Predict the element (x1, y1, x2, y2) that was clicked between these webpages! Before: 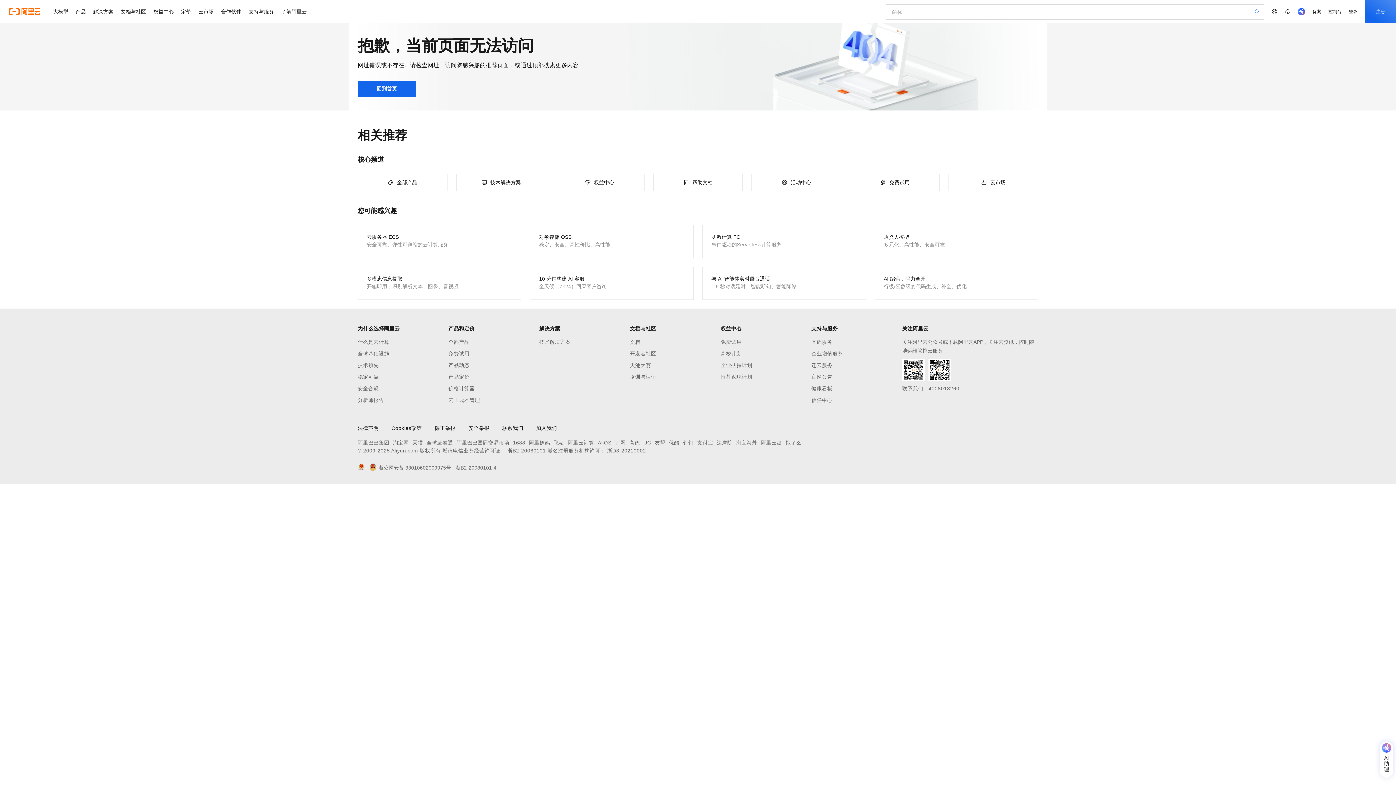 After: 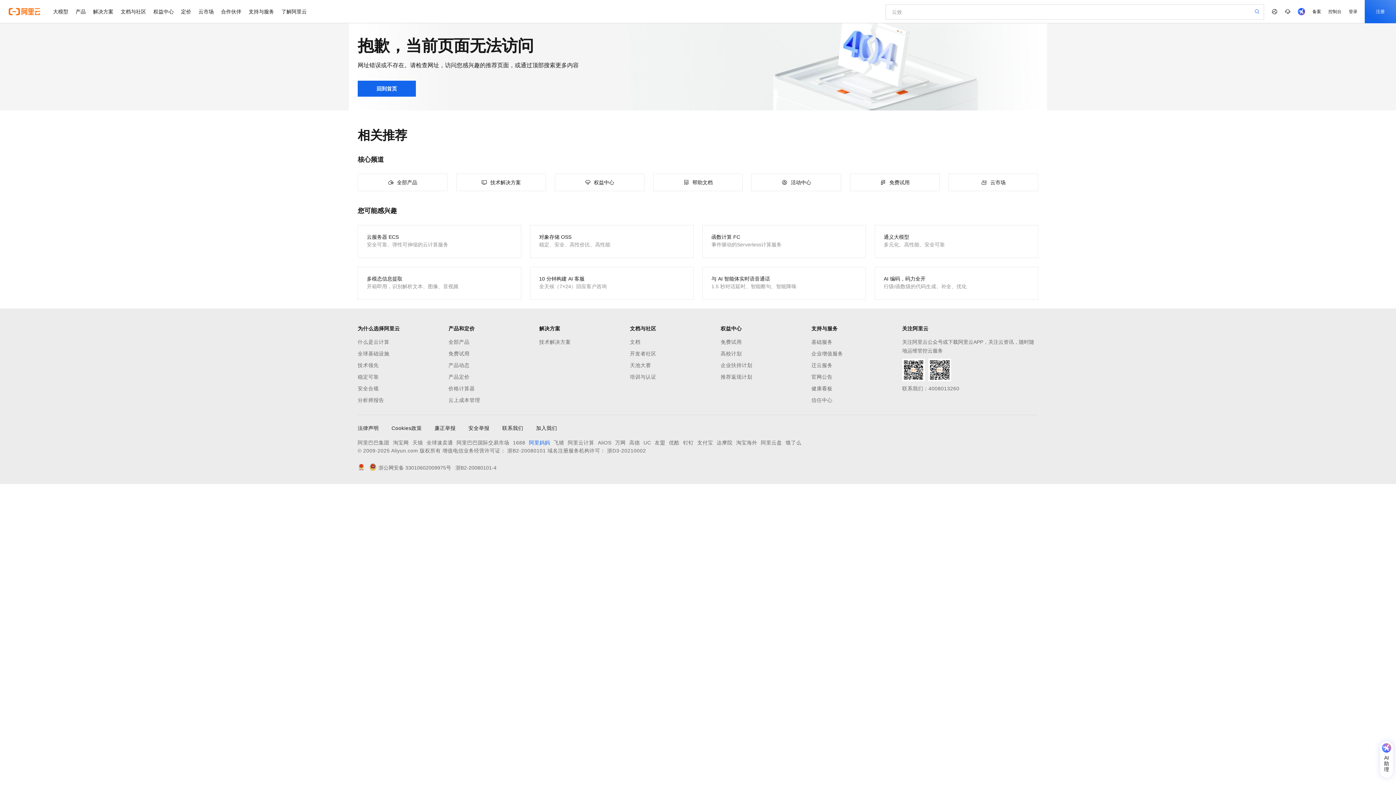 Action: bbox: (529, 438, 550, 447) label: 阿里妈妈